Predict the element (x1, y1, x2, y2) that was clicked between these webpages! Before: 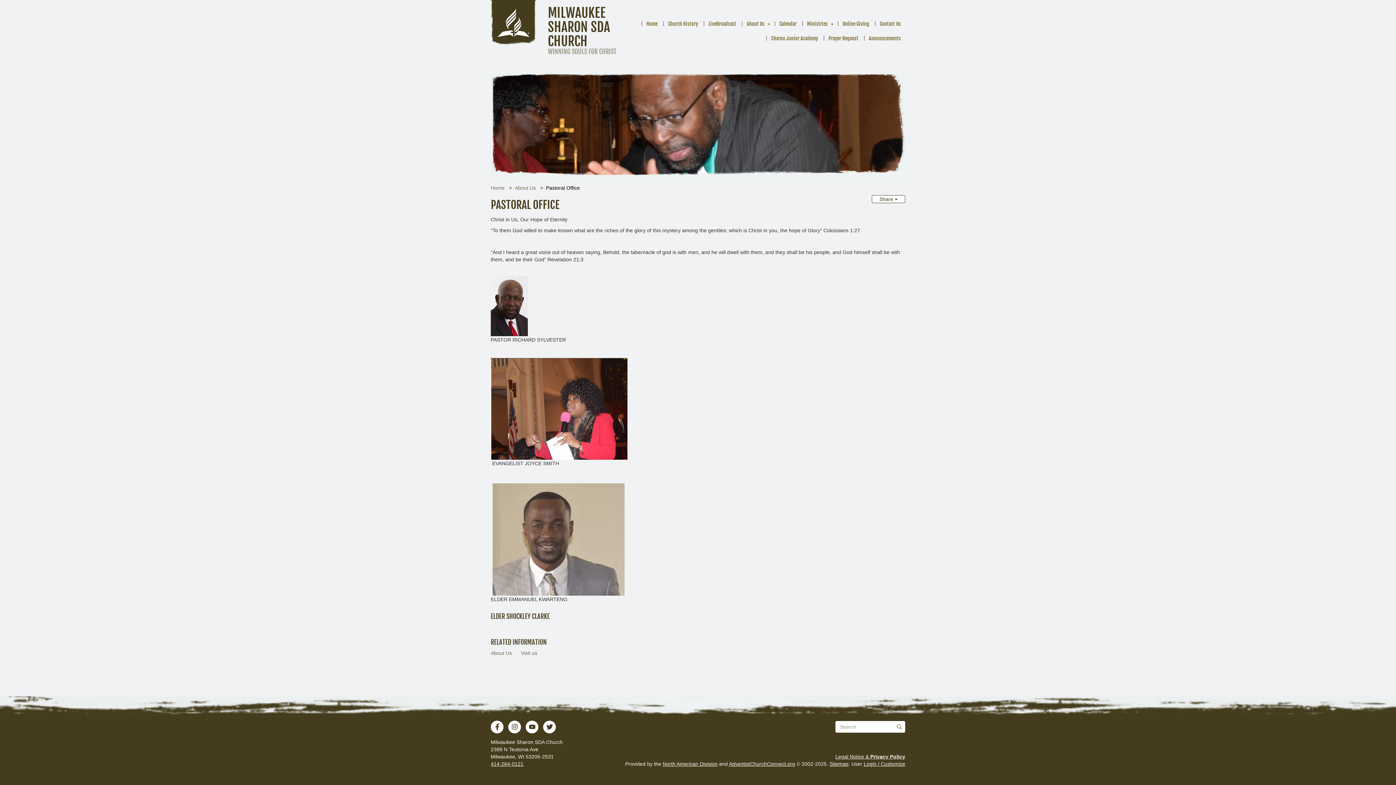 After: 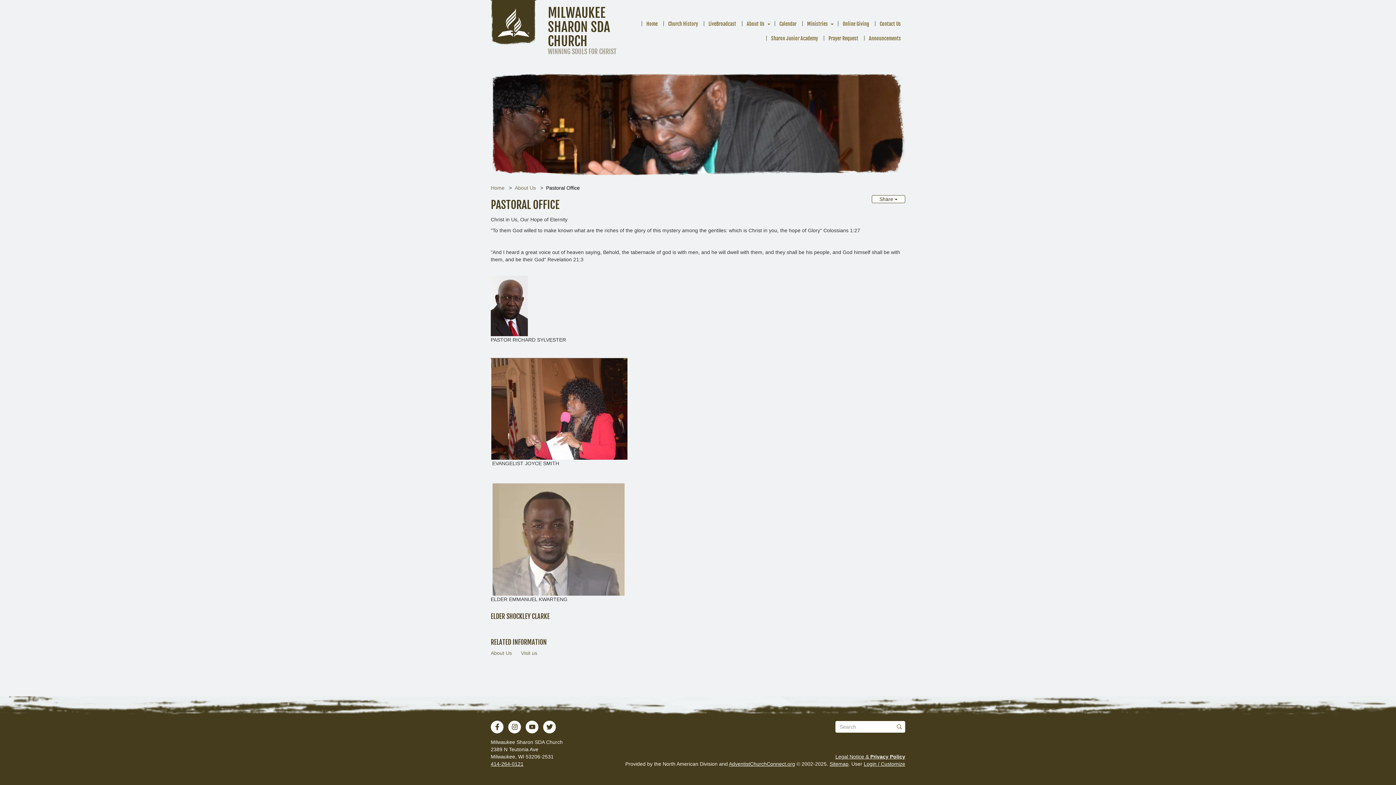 Action: bbox: (662, 761, 717, 767) label: North American Division